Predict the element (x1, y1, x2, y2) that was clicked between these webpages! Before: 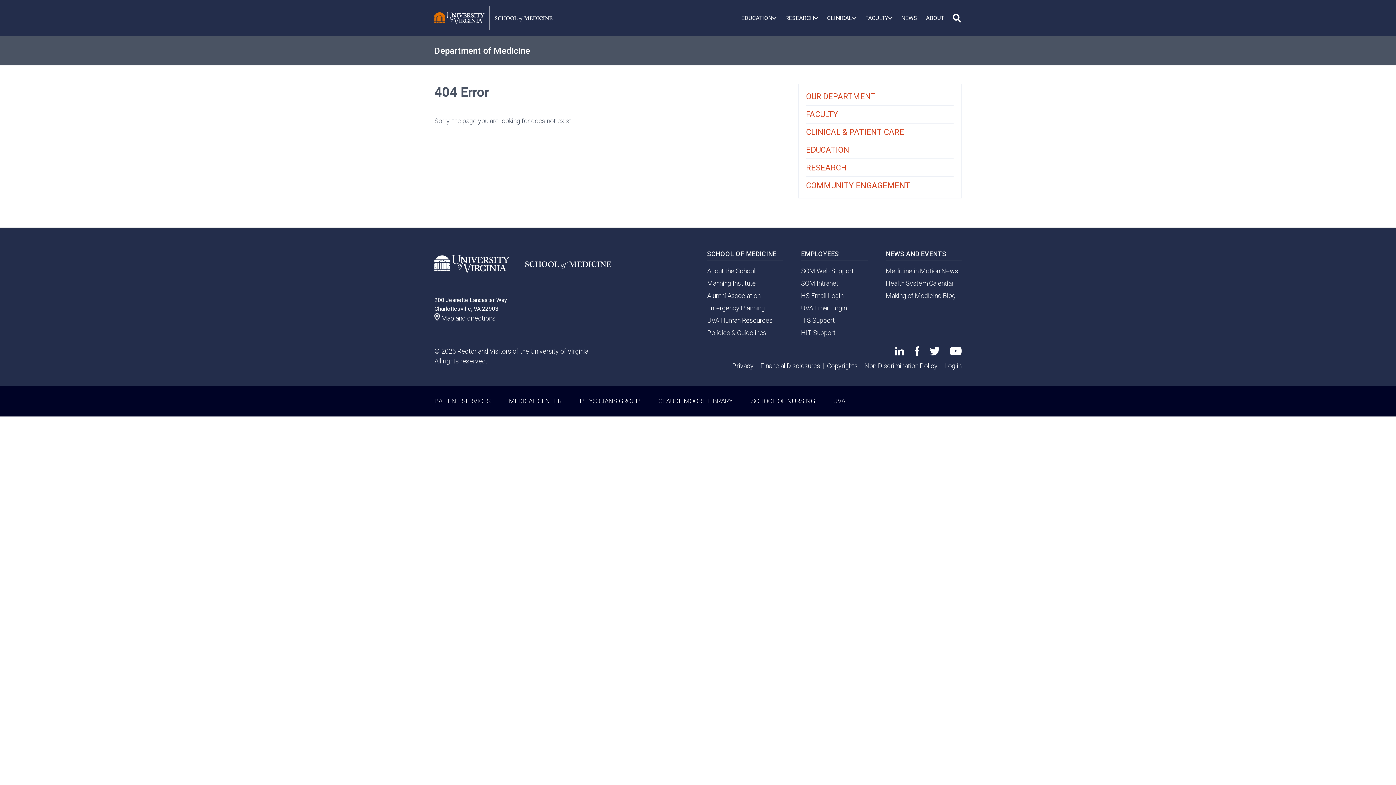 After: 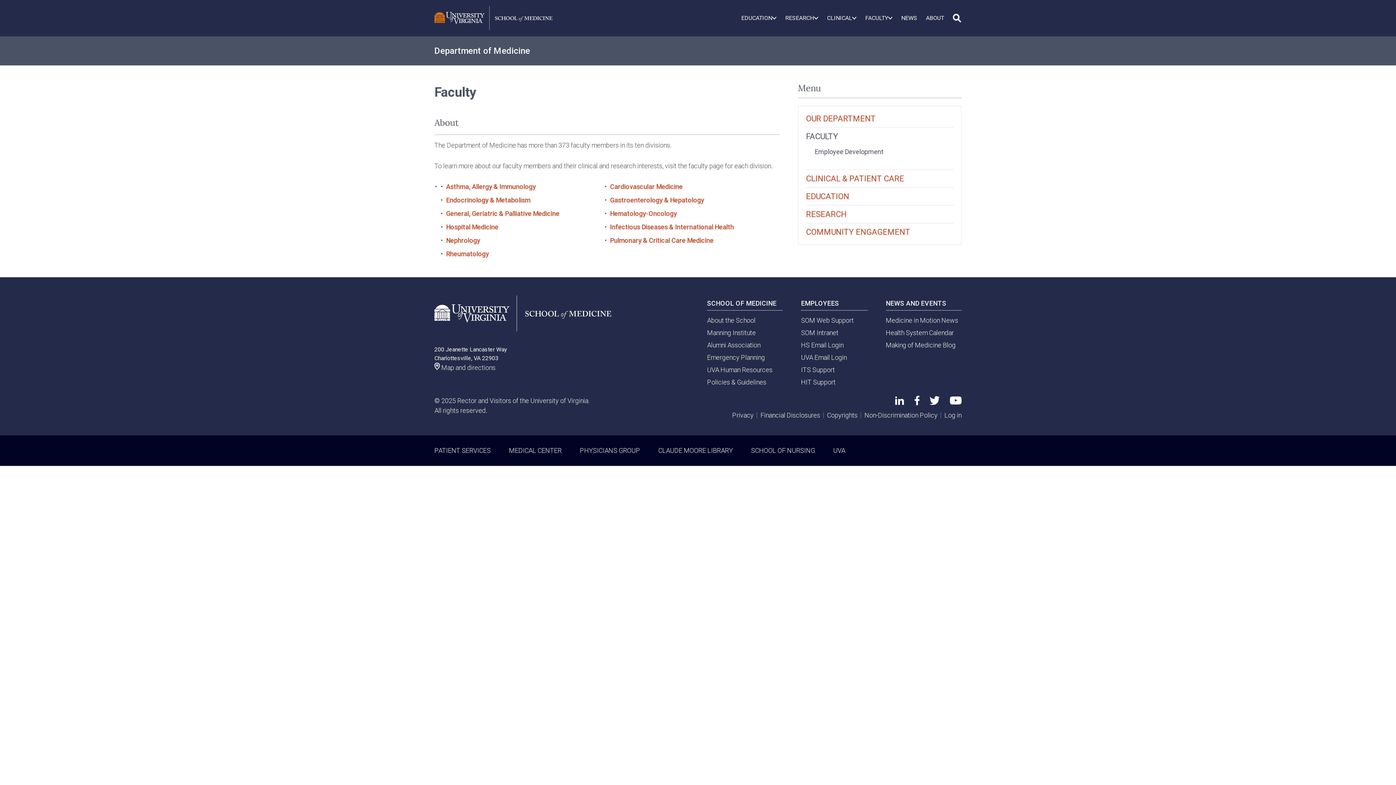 Action: bbox: (806, 105, 953, 122) label: FACULTY